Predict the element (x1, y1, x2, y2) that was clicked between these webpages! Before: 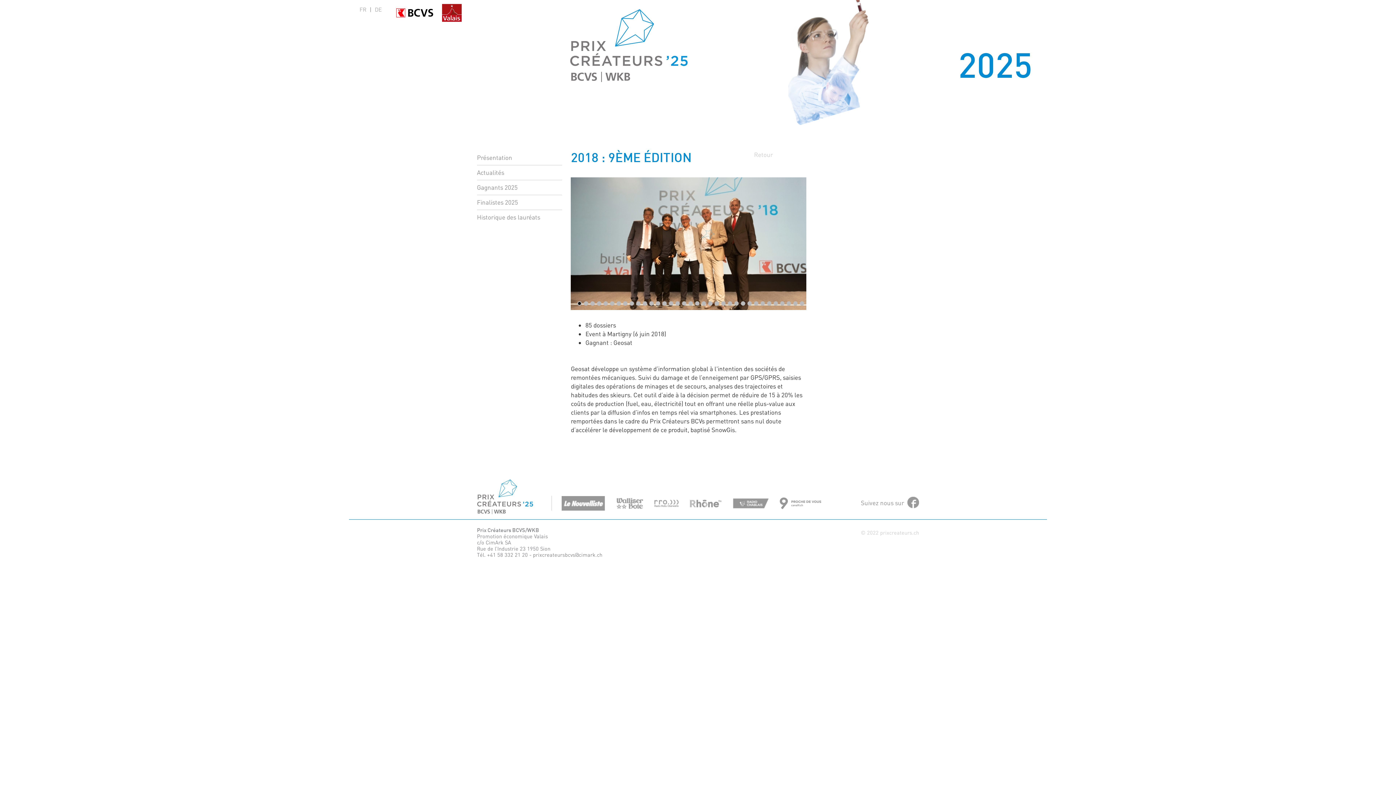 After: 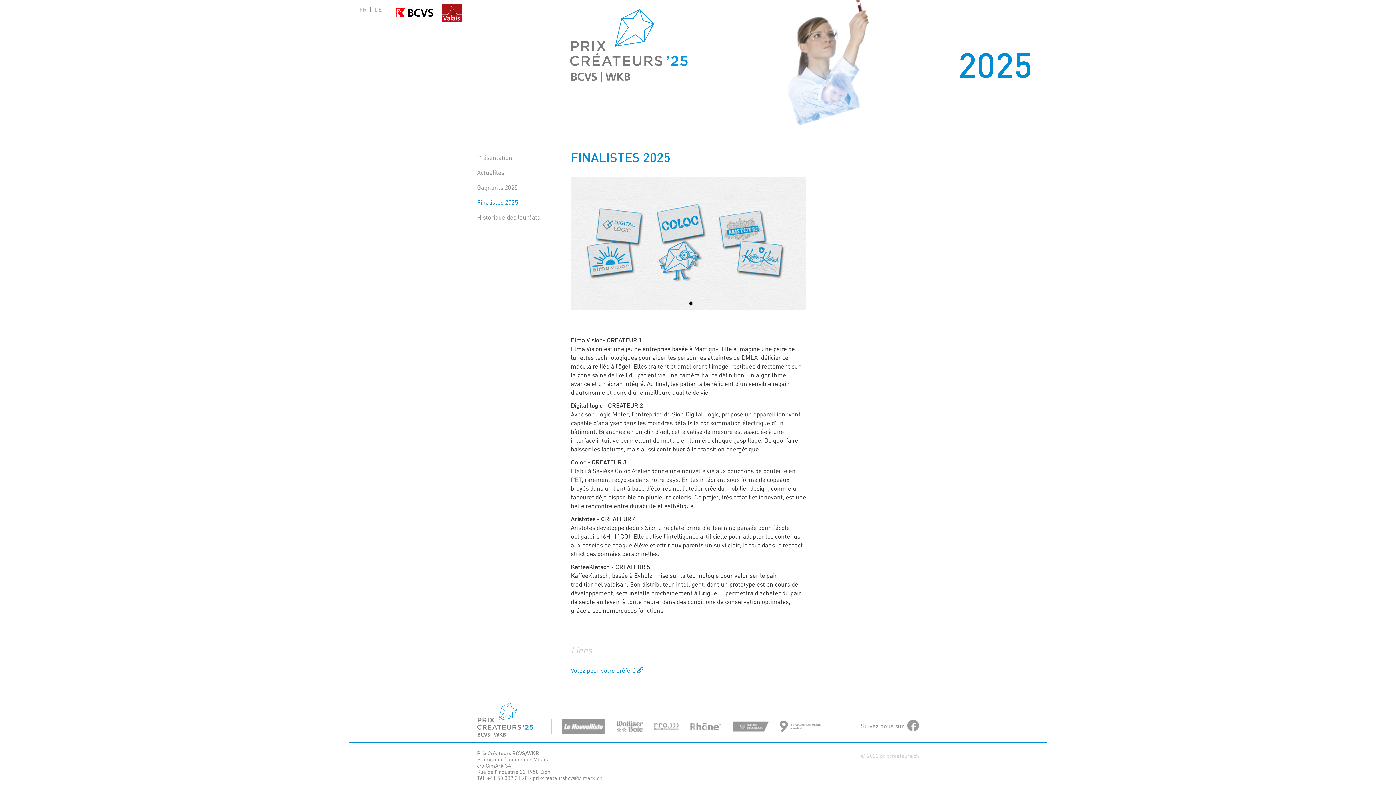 Action: bbox: (477, 195, 562, 209) label: Finalistes 2025